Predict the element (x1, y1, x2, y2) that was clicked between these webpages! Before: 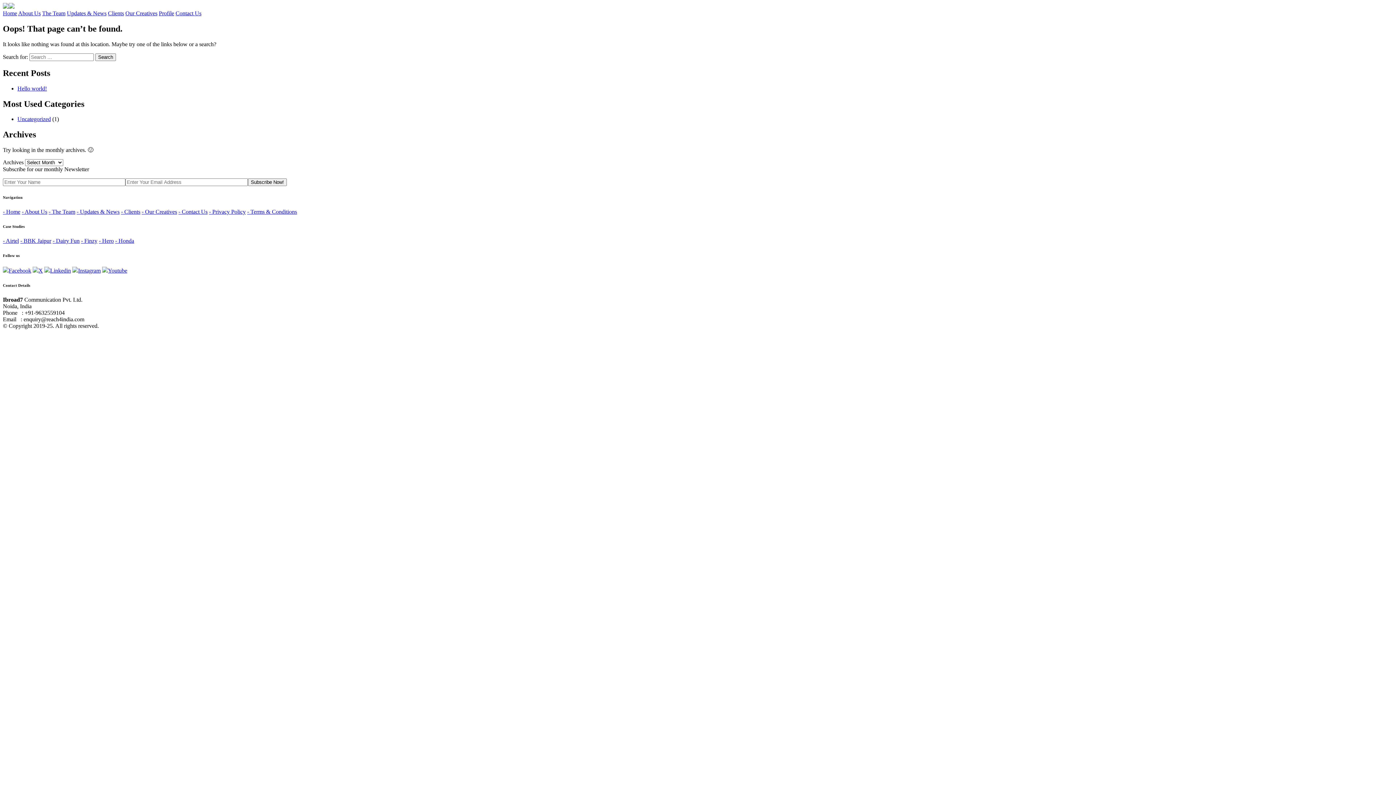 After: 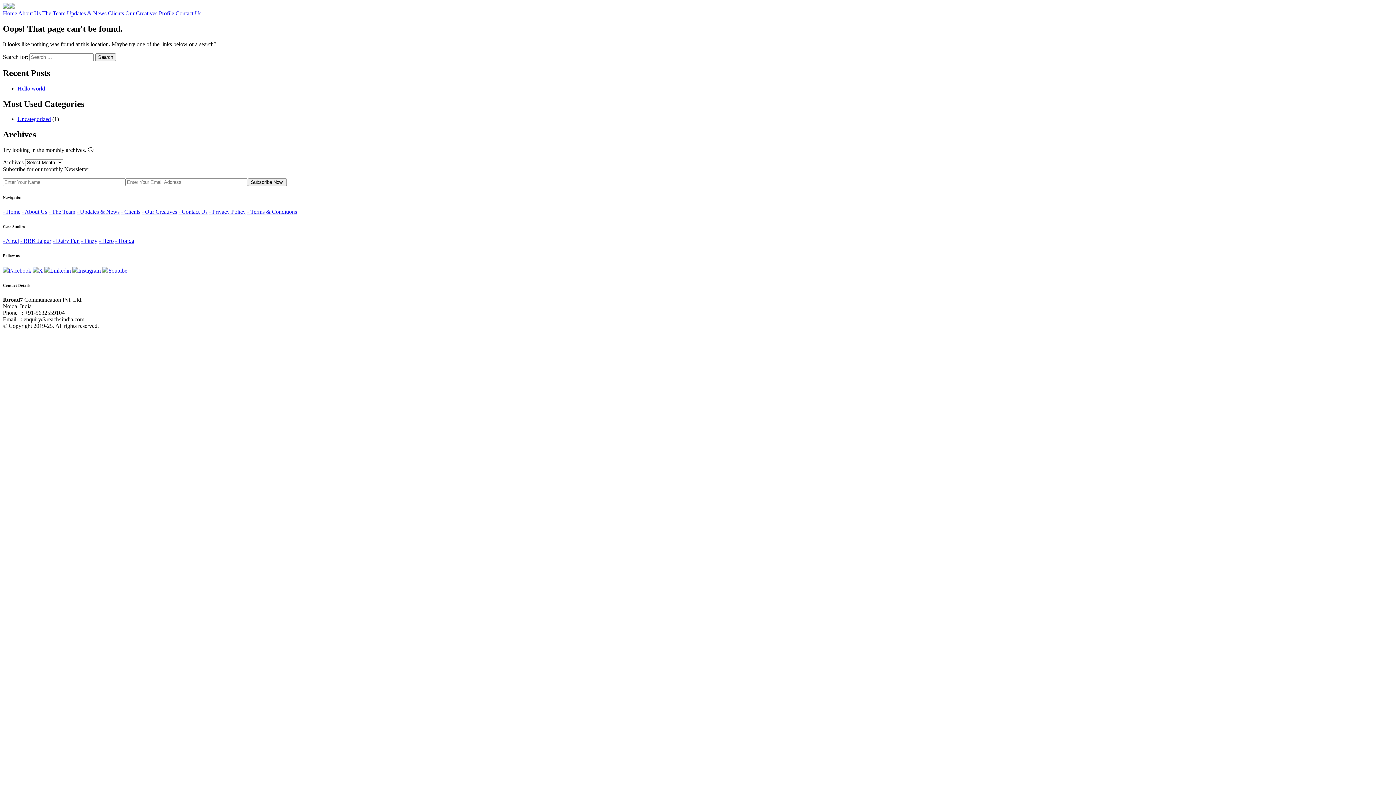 Action: bbox: (115, 237, 134, 244) label: - Honda